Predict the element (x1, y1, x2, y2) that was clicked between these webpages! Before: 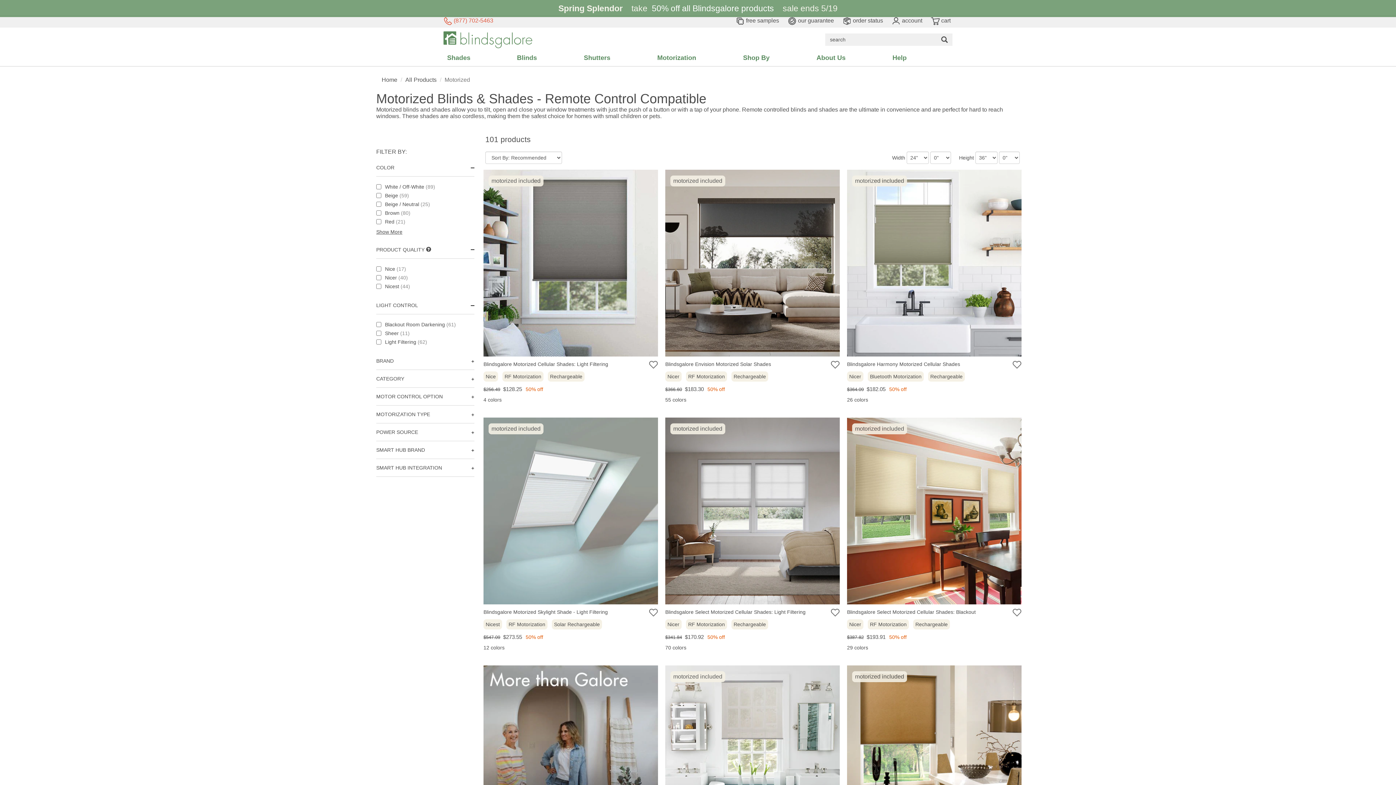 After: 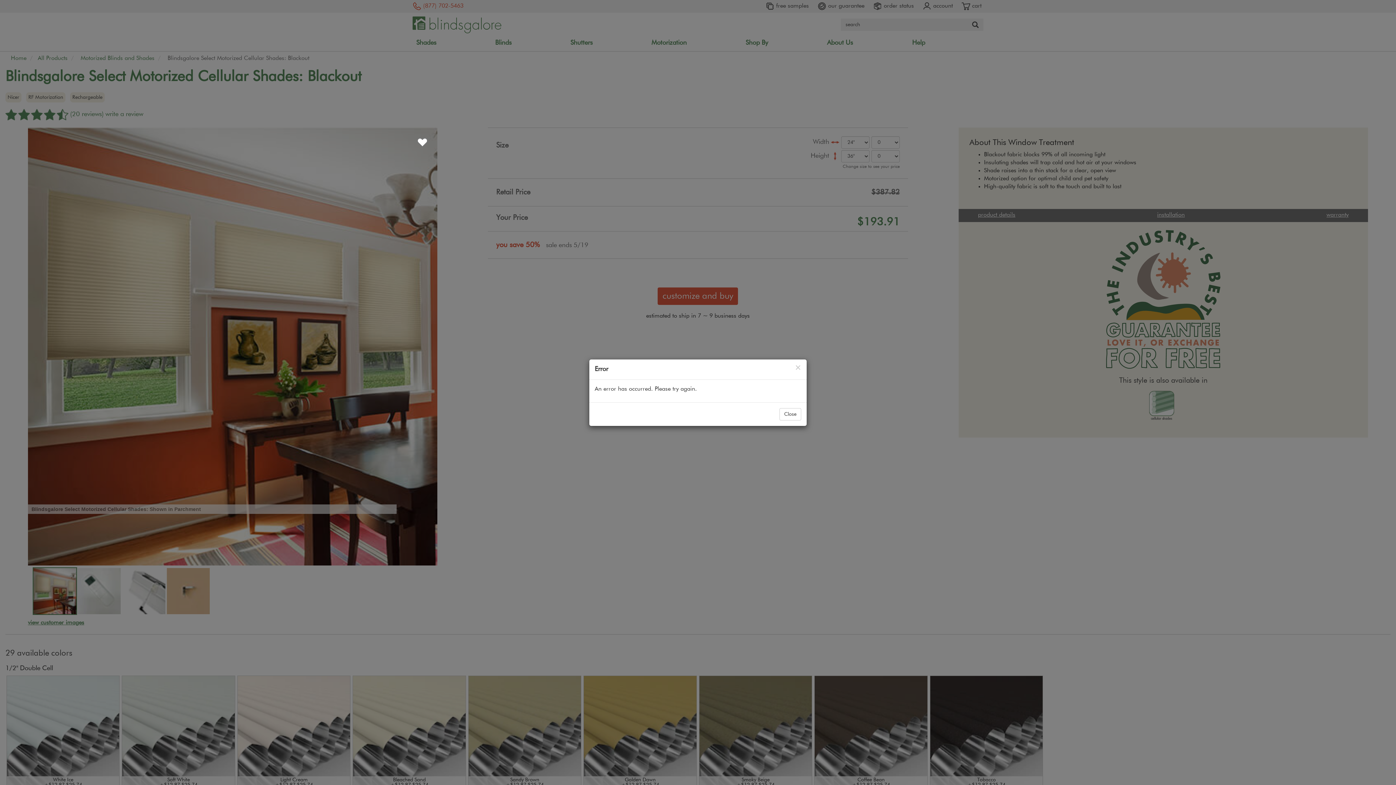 Action: label: Blindsgalore Select Motorized Cellular Shades: Blackout bbox: (847, 609, 975, 615)